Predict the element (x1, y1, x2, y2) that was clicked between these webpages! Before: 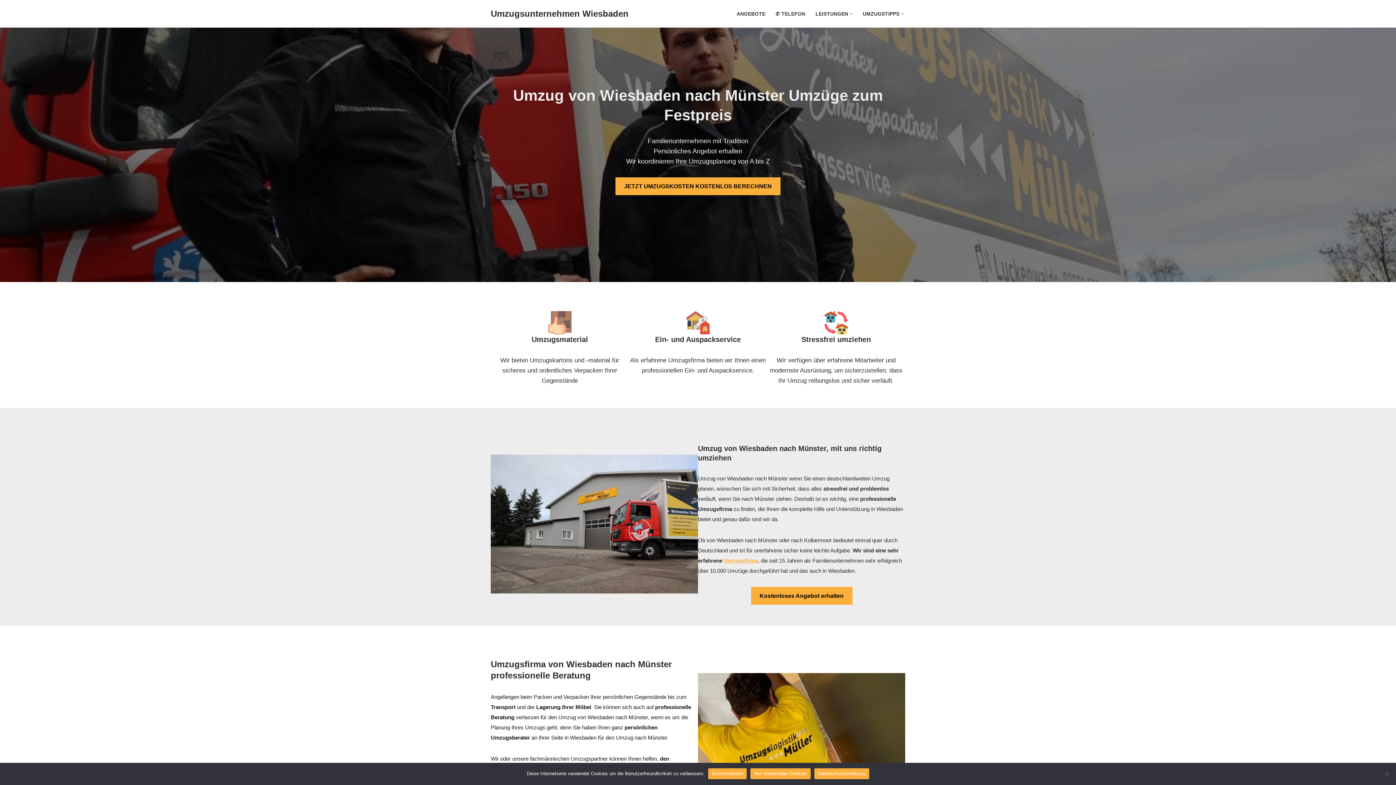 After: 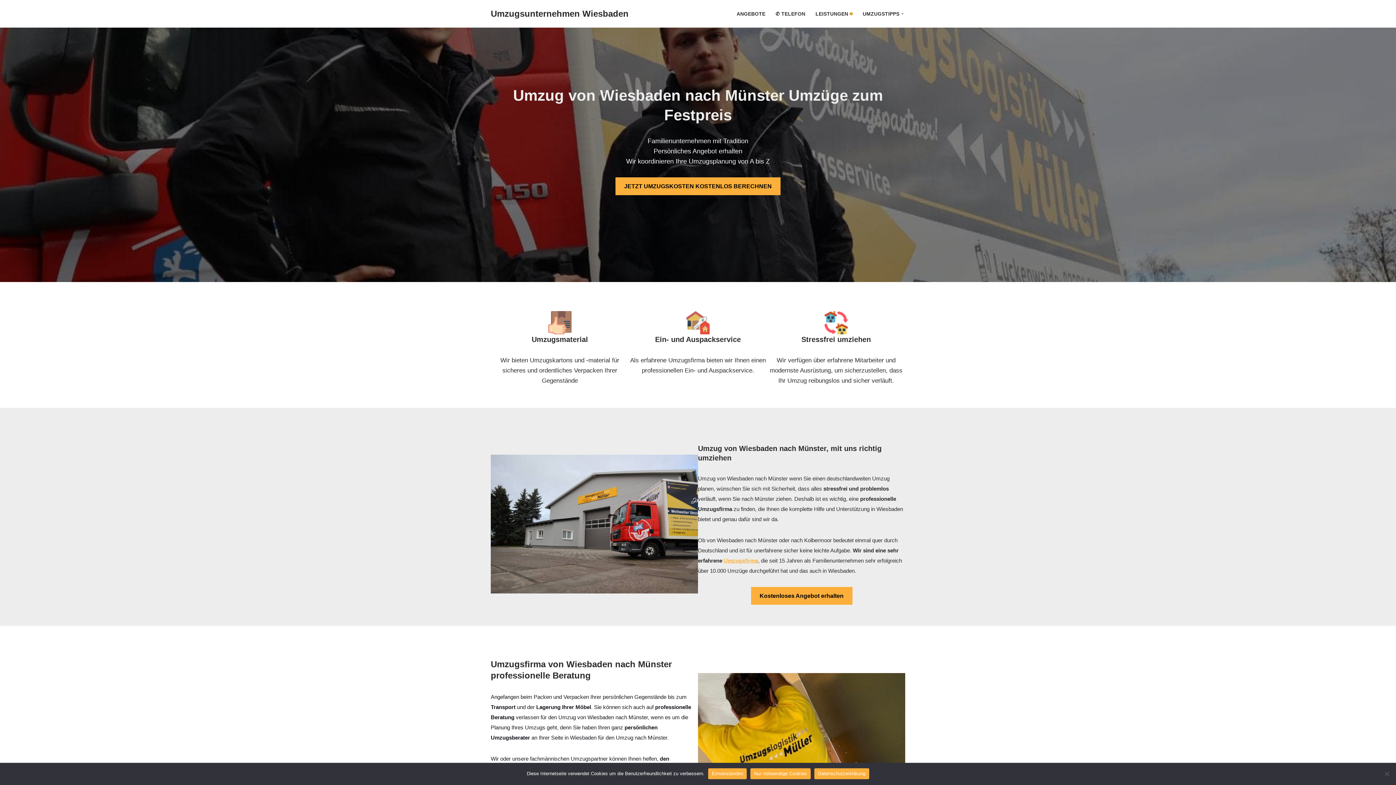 Action: label: Open Submenu bbox: (850, 12, 852, 15)